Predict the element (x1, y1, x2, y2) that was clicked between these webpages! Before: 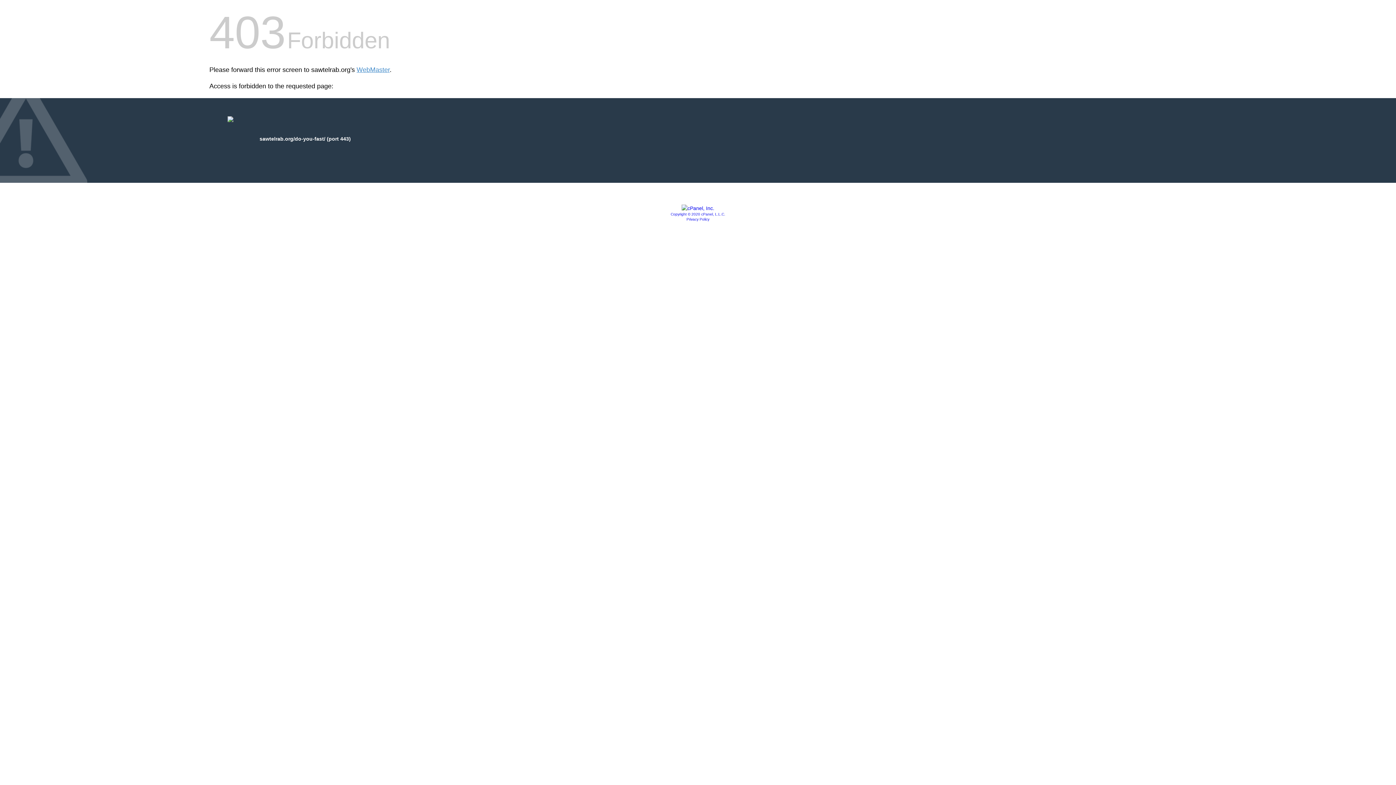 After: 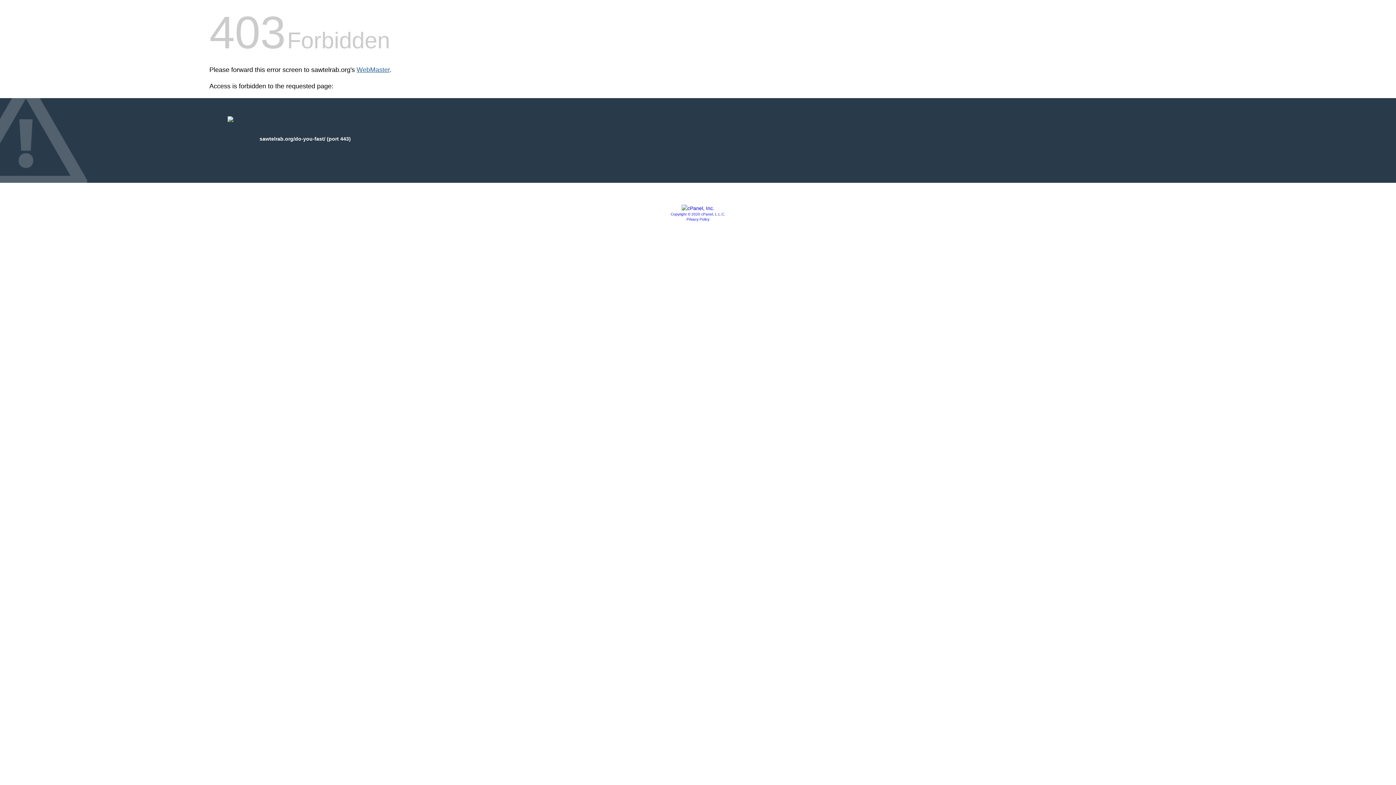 Action: bbox: (356, 66, 389, 73) label: WebMaster